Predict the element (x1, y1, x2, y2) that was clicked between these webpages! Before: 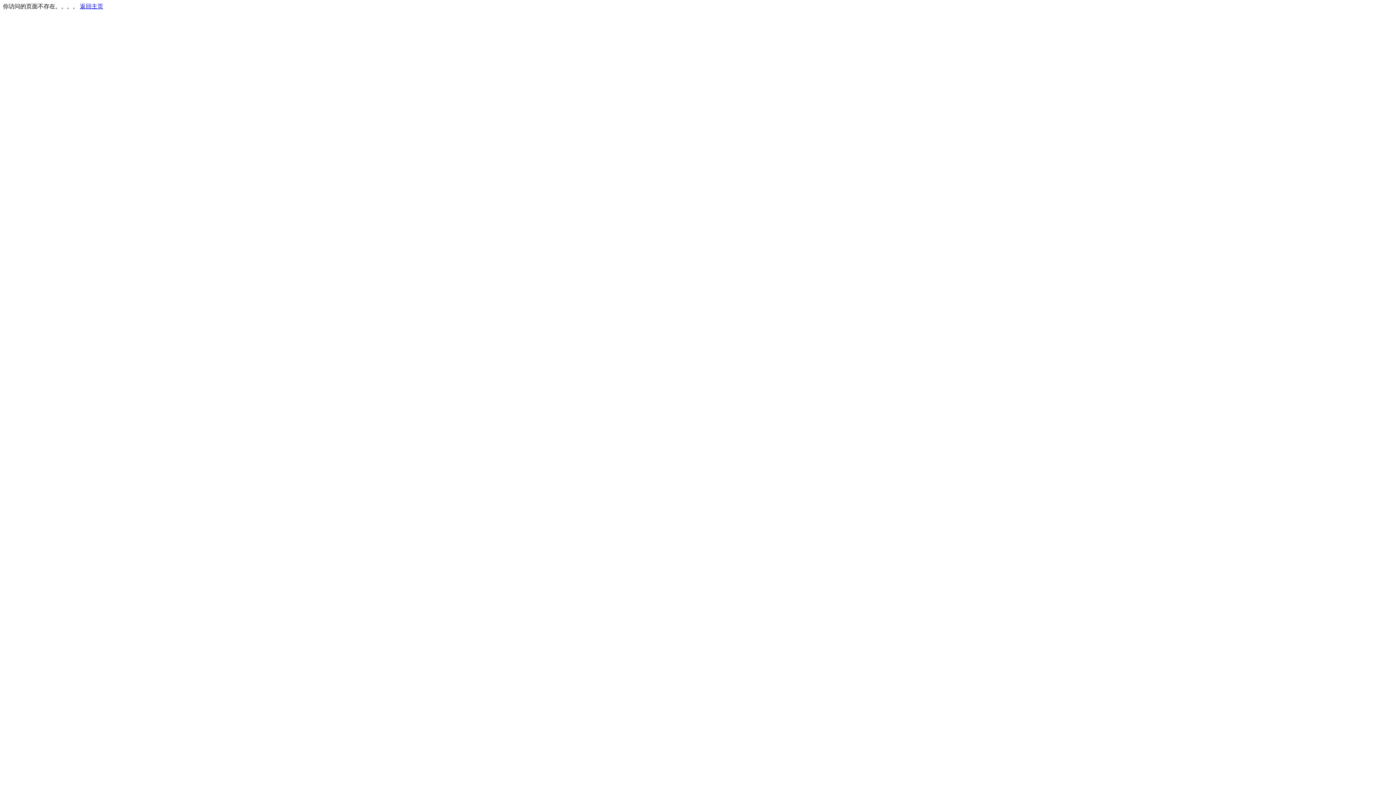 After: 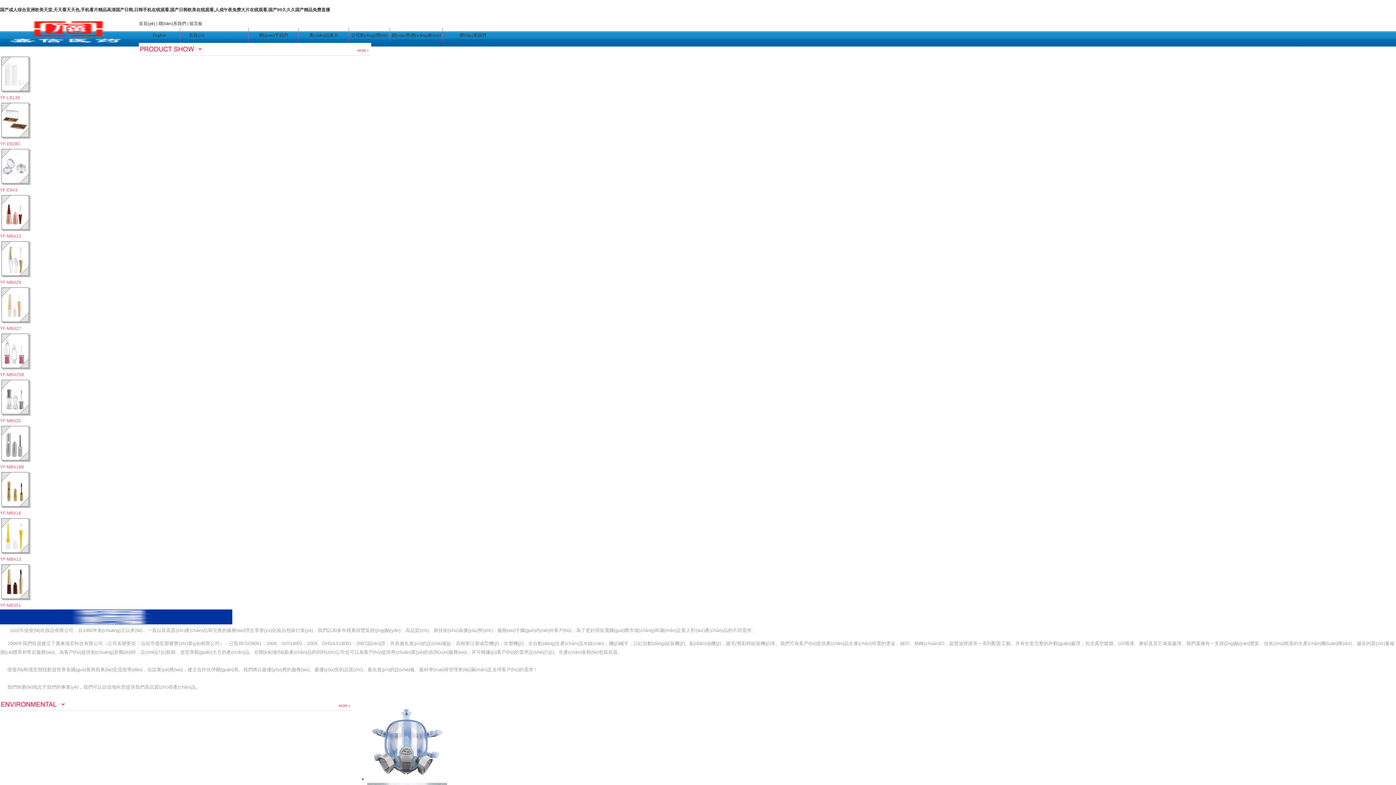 Action: label: 返回主页 bbox: (80, 3, 103, 9)